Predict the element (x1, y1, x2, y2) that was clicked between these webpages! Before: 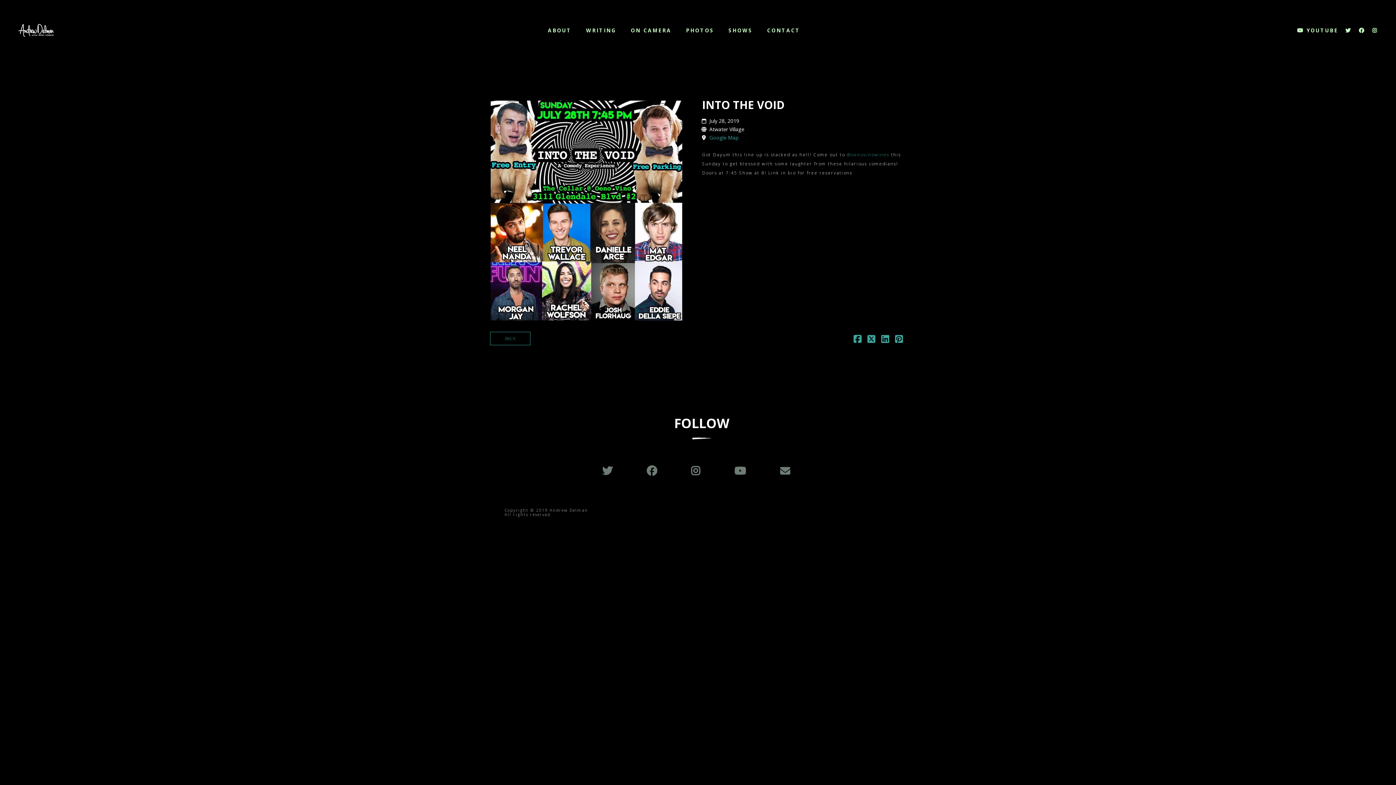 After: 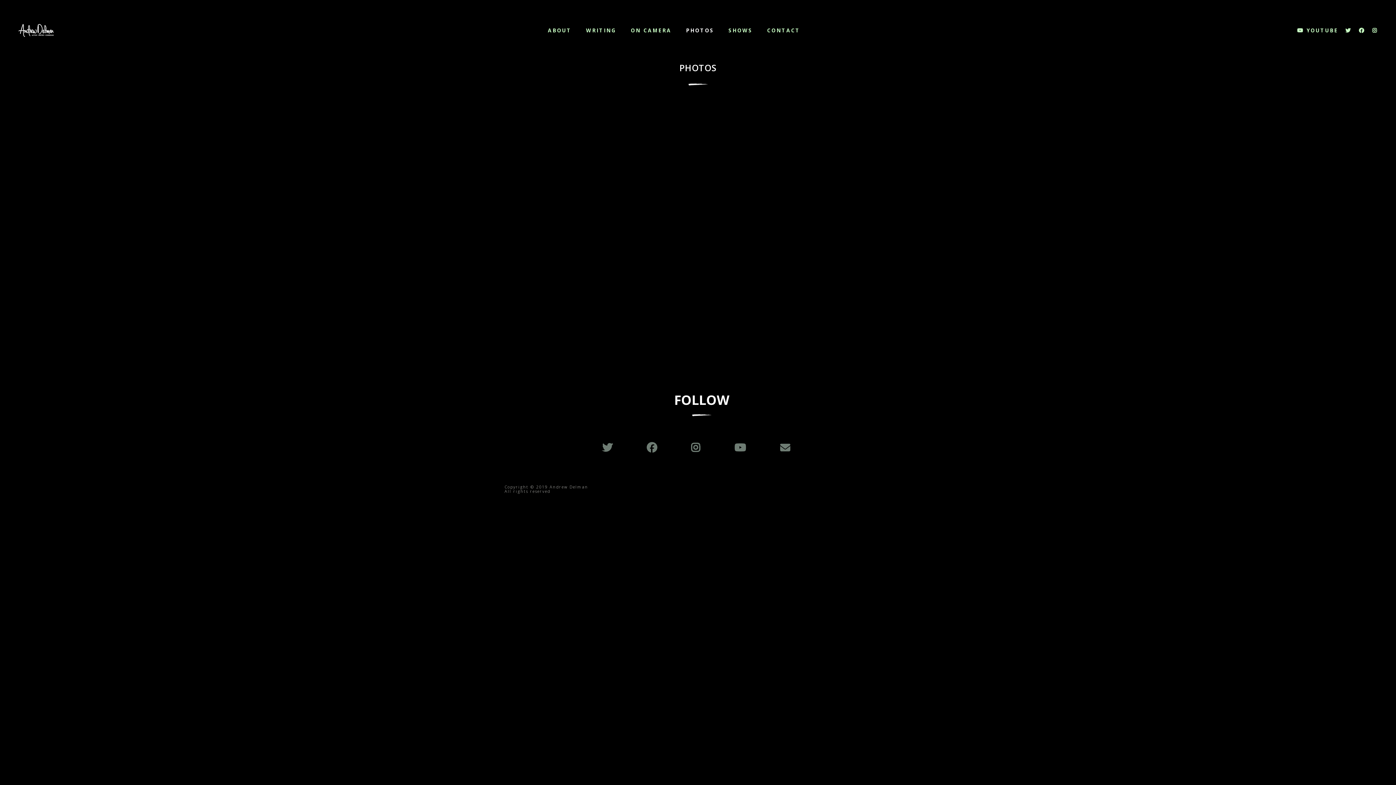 Action: bbox: (680, 20, 719, 40) label: PHOTOS